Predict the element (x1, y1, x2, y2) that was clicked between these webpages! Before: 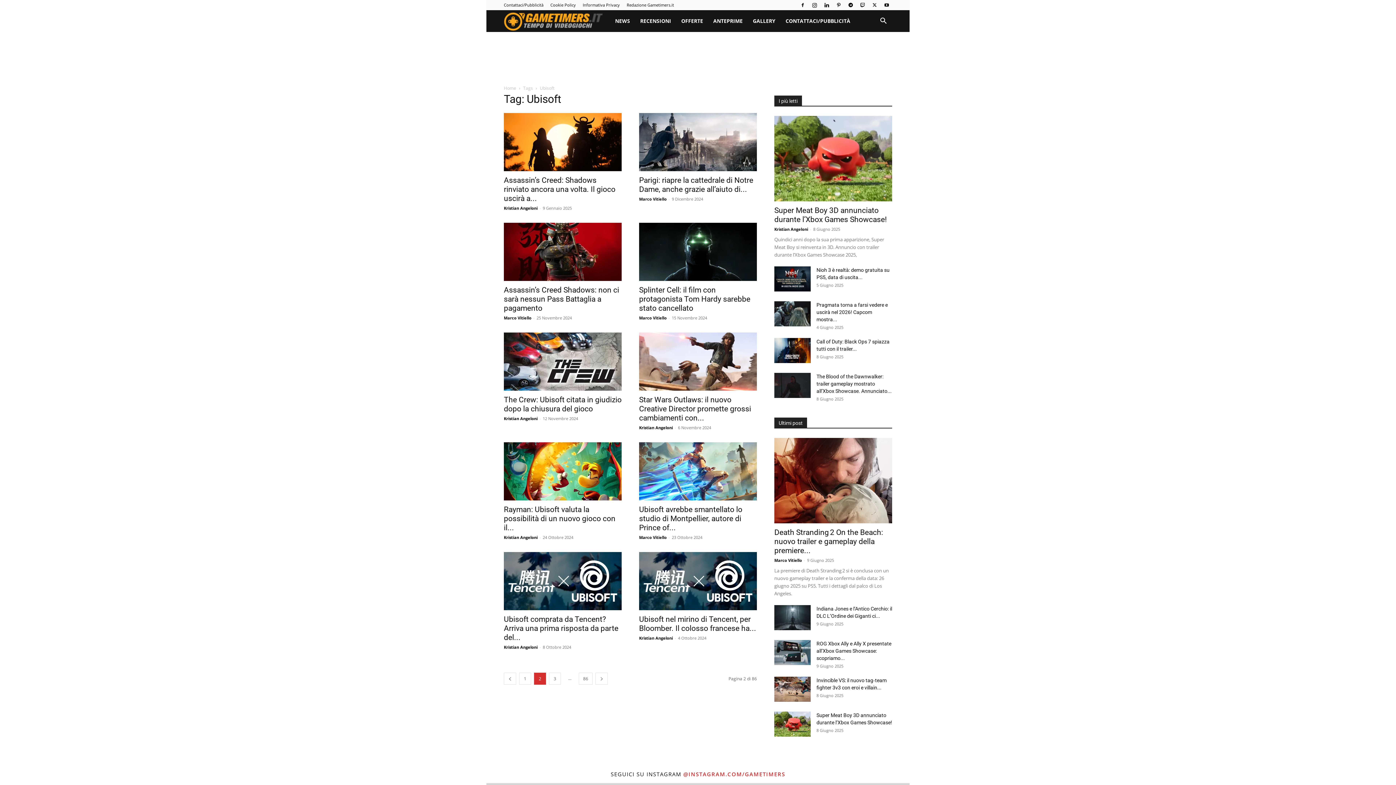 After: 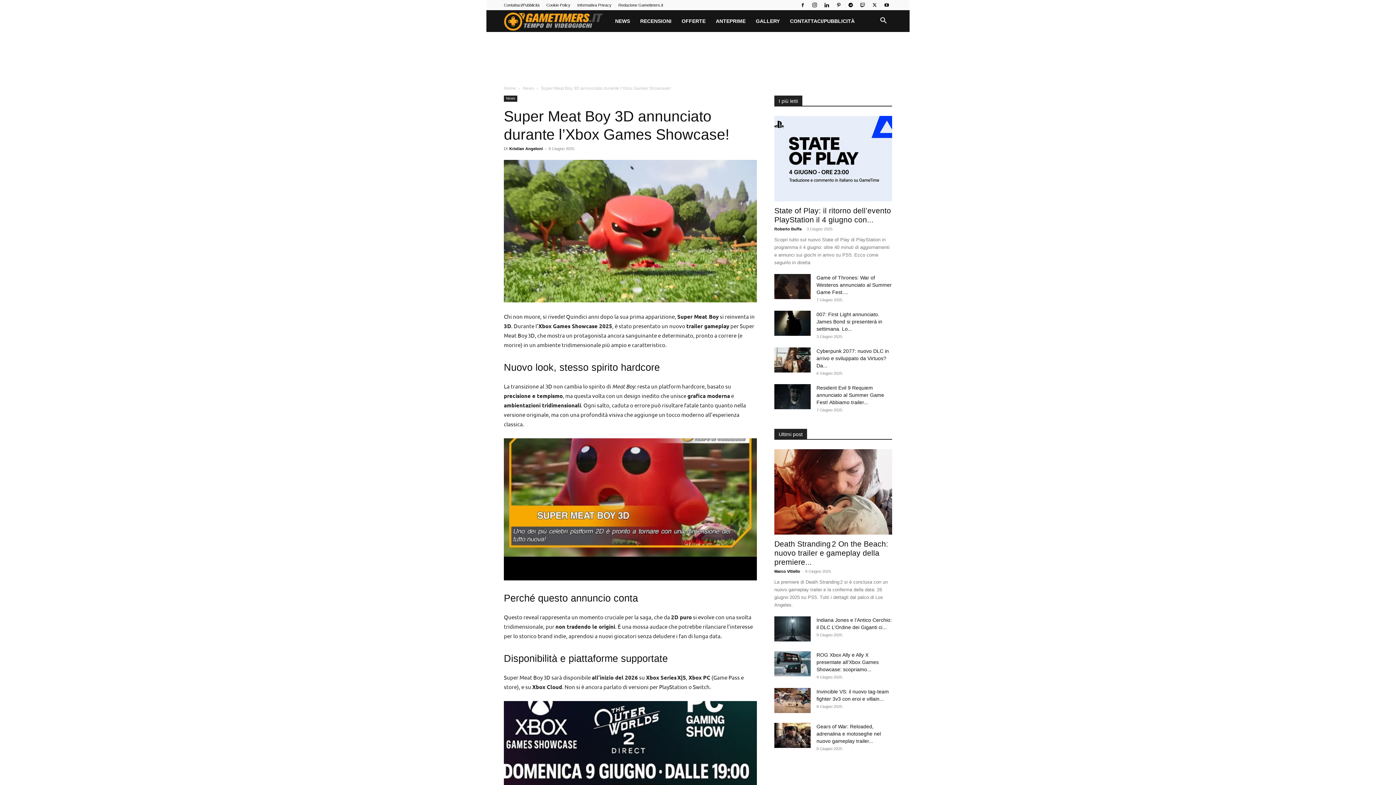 Action: bbox: (774, 712, 810, 737)